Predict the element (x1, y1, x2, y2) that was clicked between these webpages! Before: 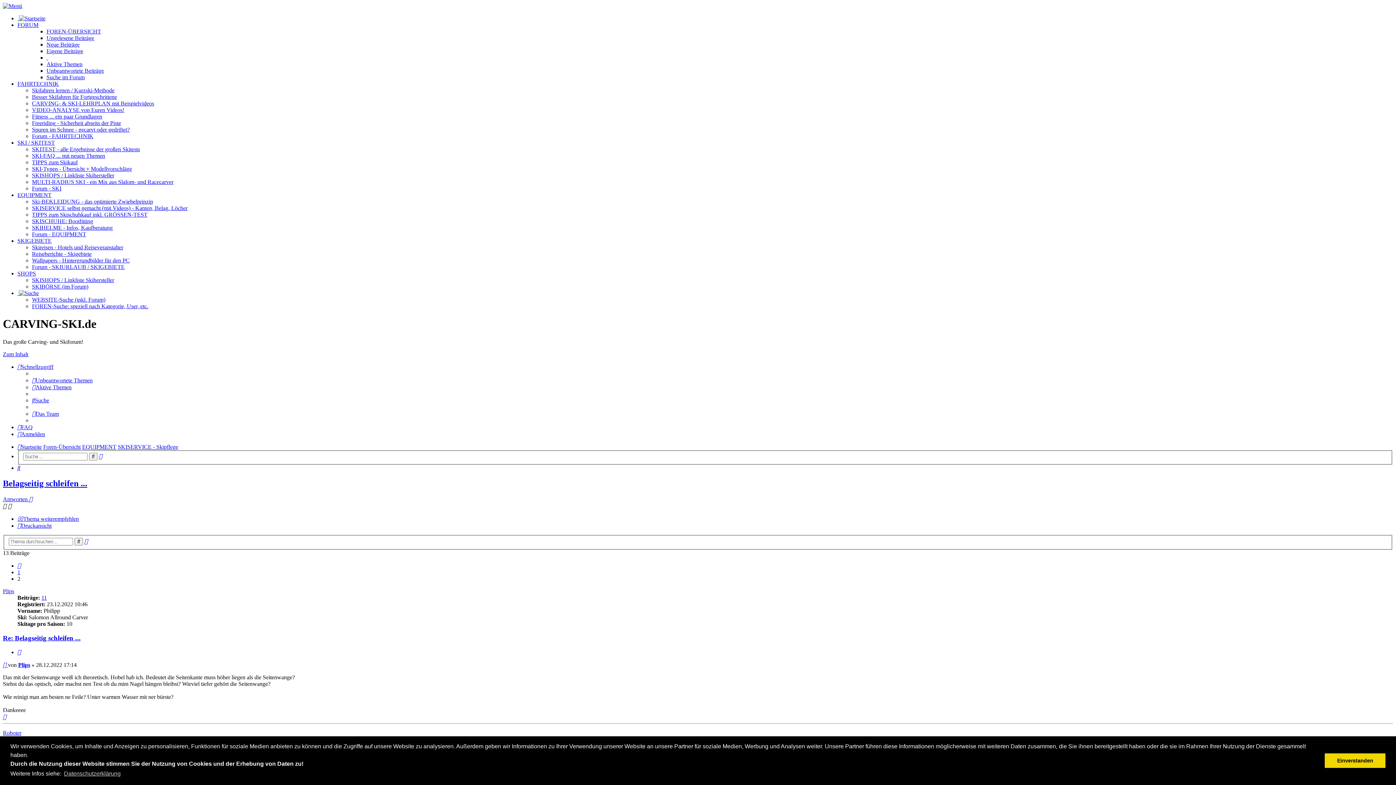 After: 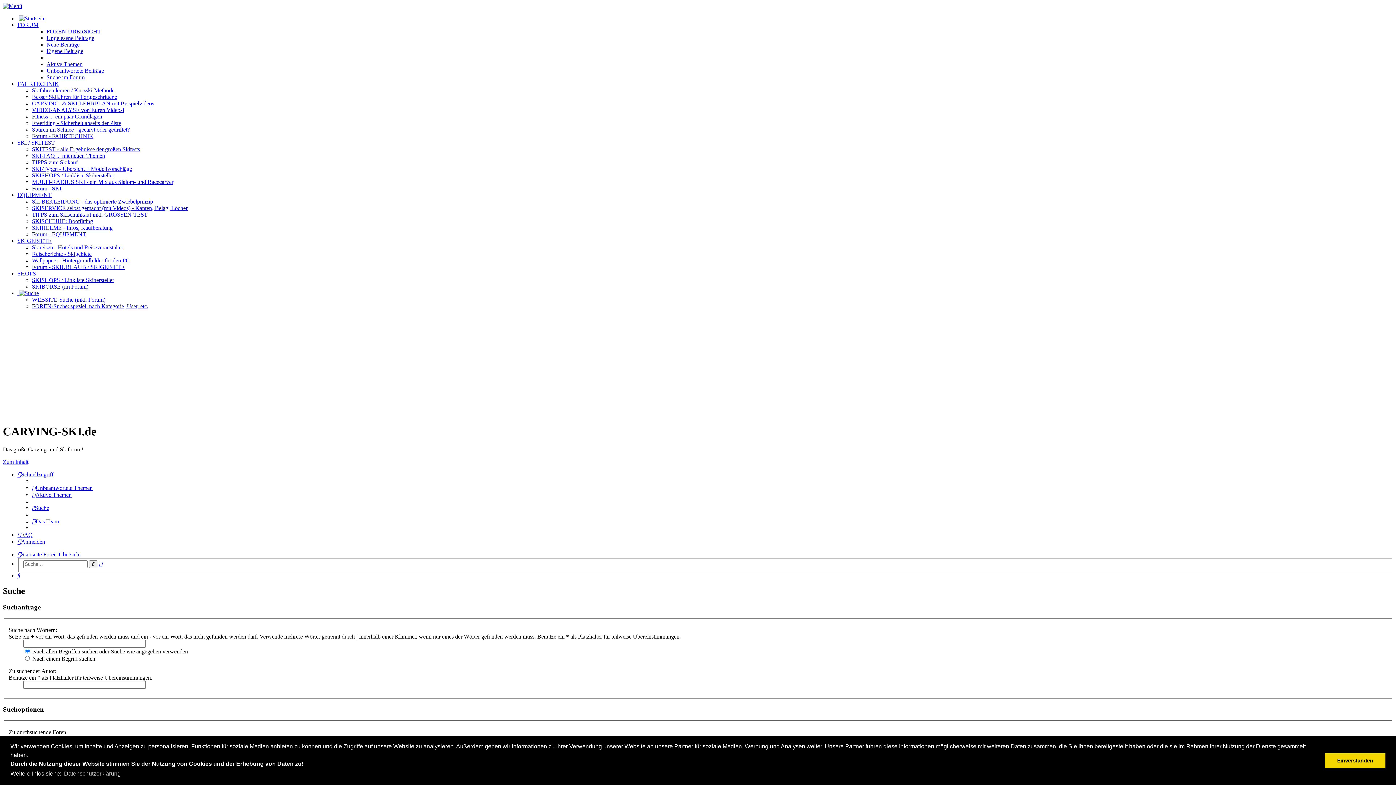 Action: bbox: (74, 538, 82, 545) label: Suche